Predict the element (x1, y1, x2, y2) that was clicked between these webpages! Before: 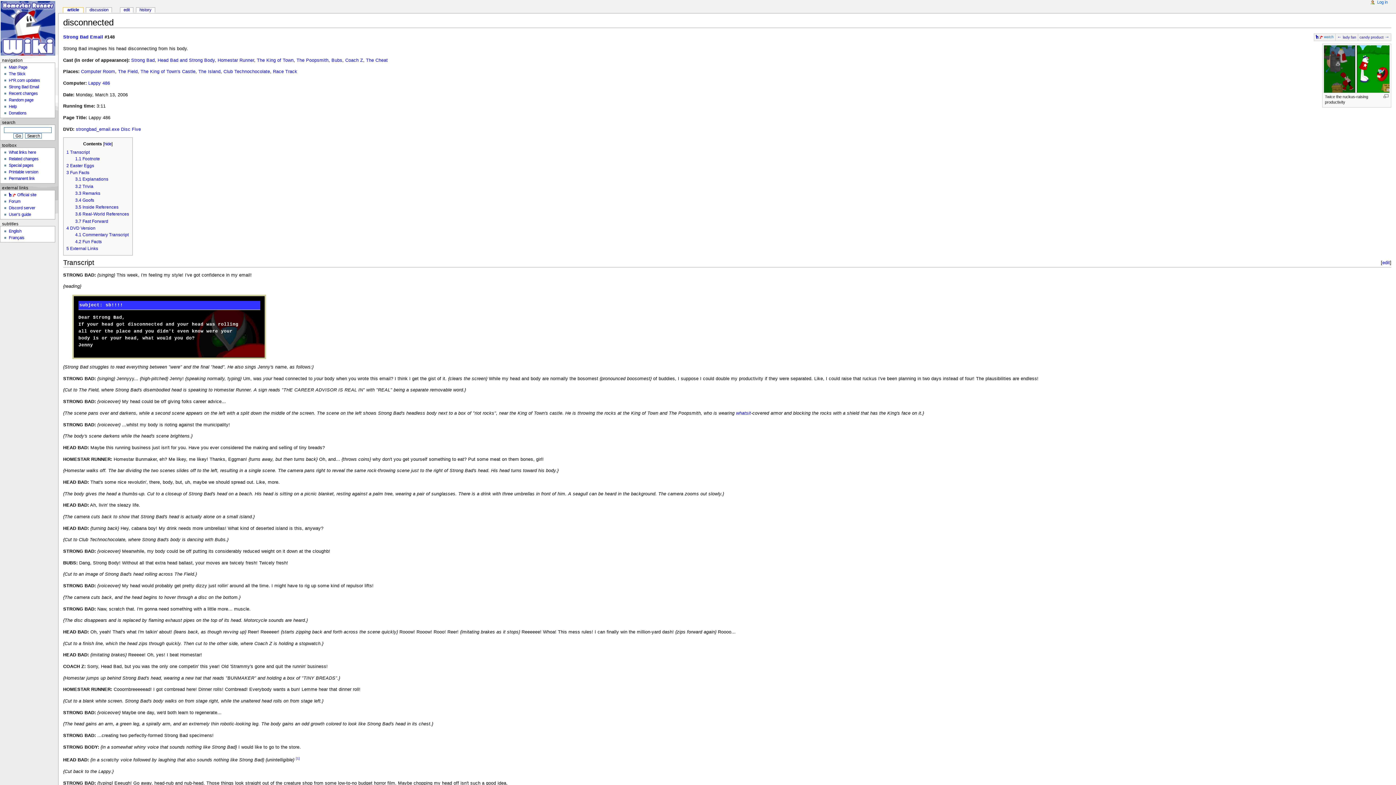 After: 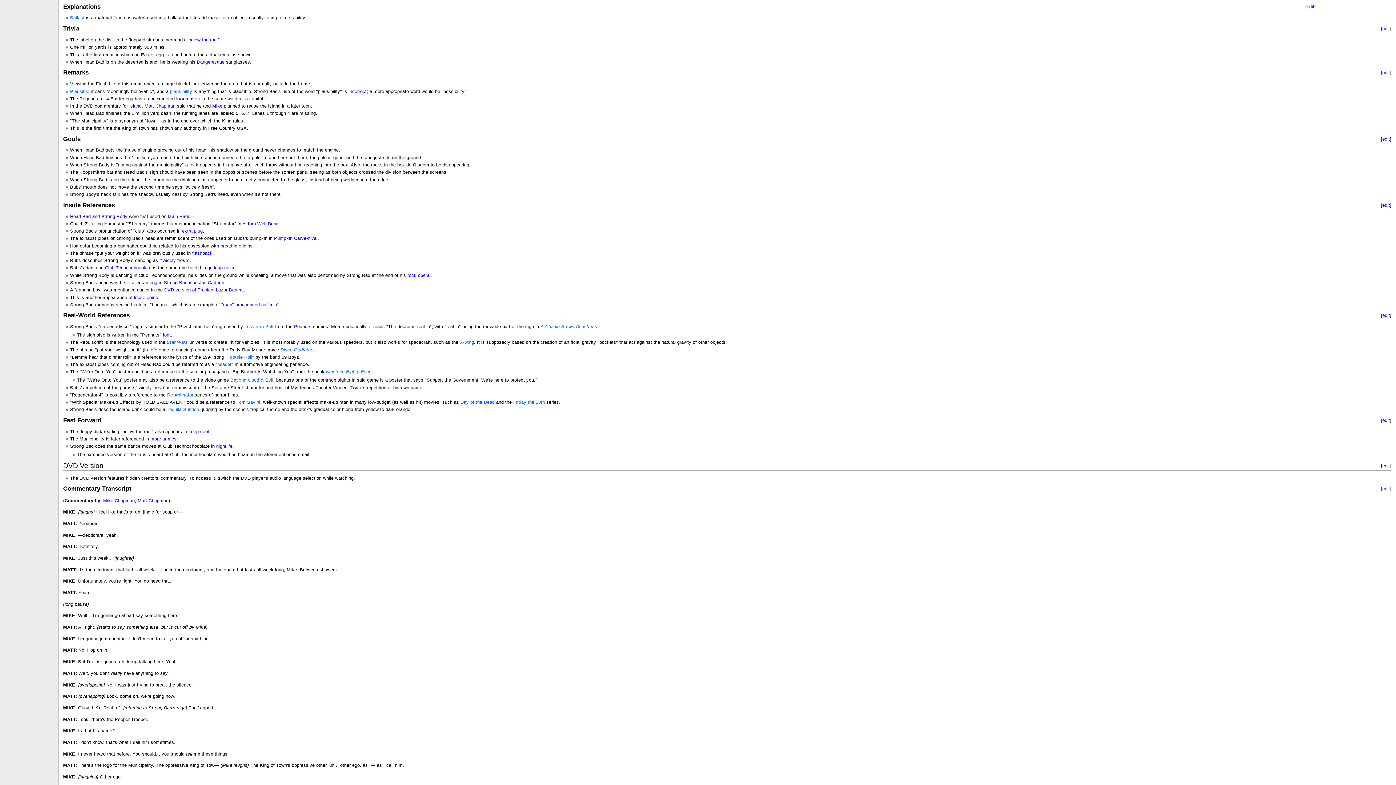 Action: label: 3.1 Explanations bbox: (75, 176, 108, 181)